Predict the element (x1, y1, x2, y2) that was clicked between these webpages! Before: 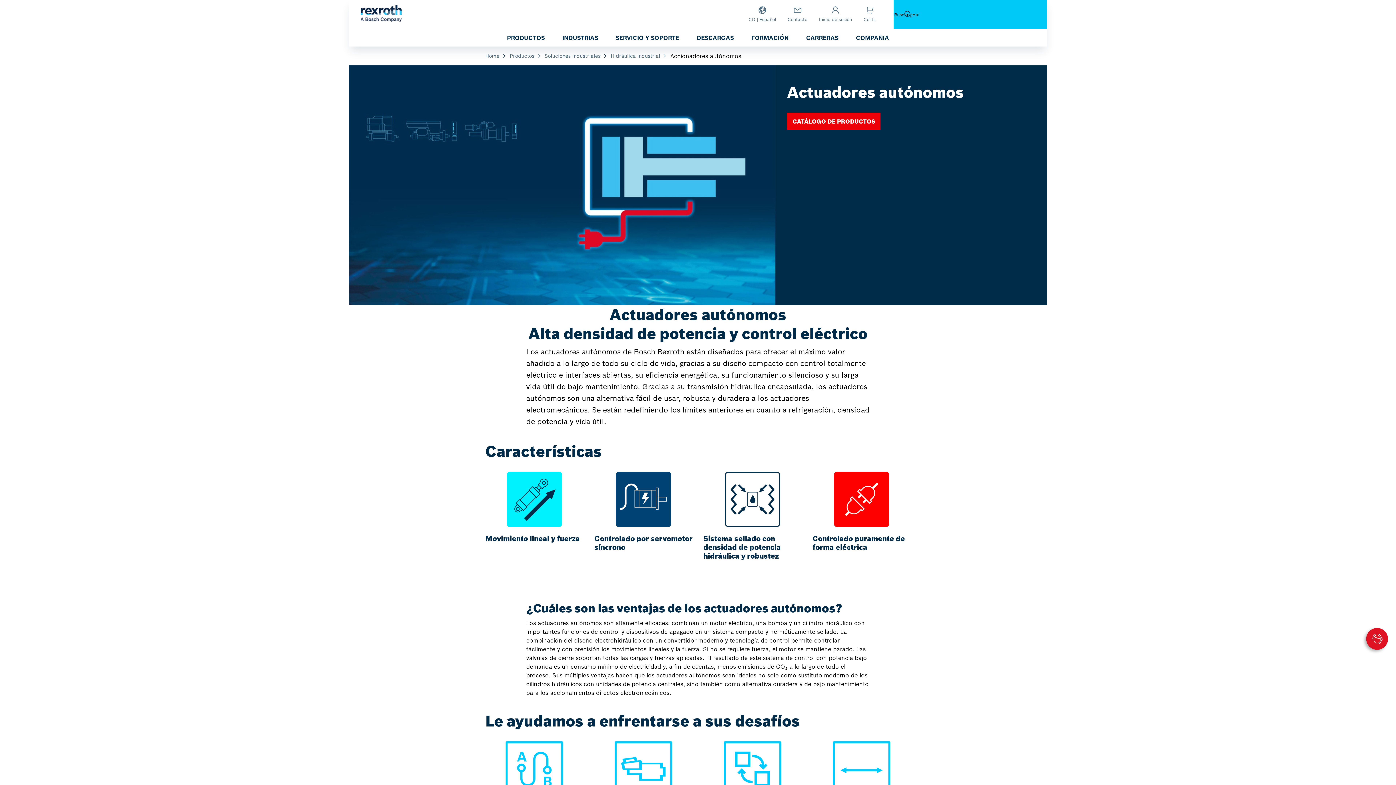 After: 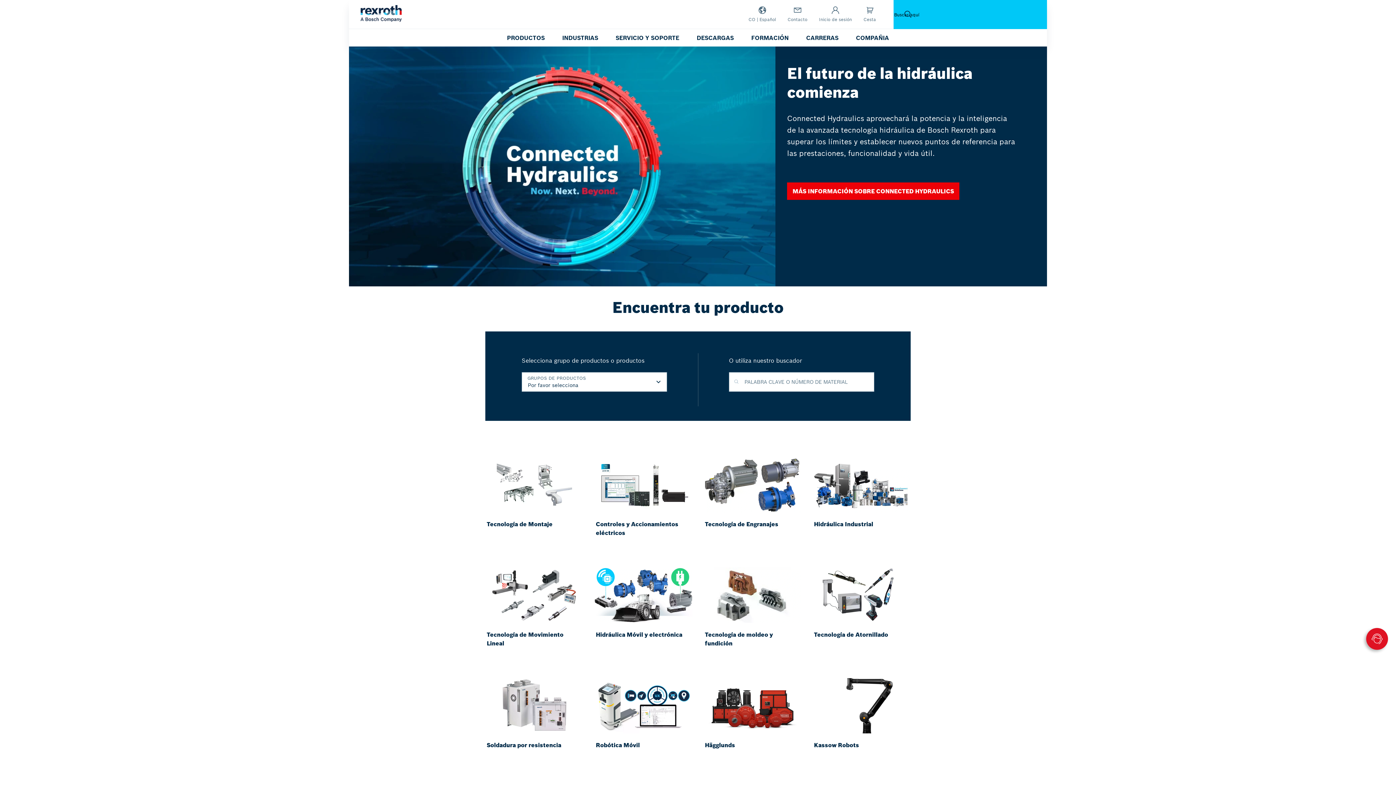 Action: bbox: (485, 52, 506, 59) label: Home